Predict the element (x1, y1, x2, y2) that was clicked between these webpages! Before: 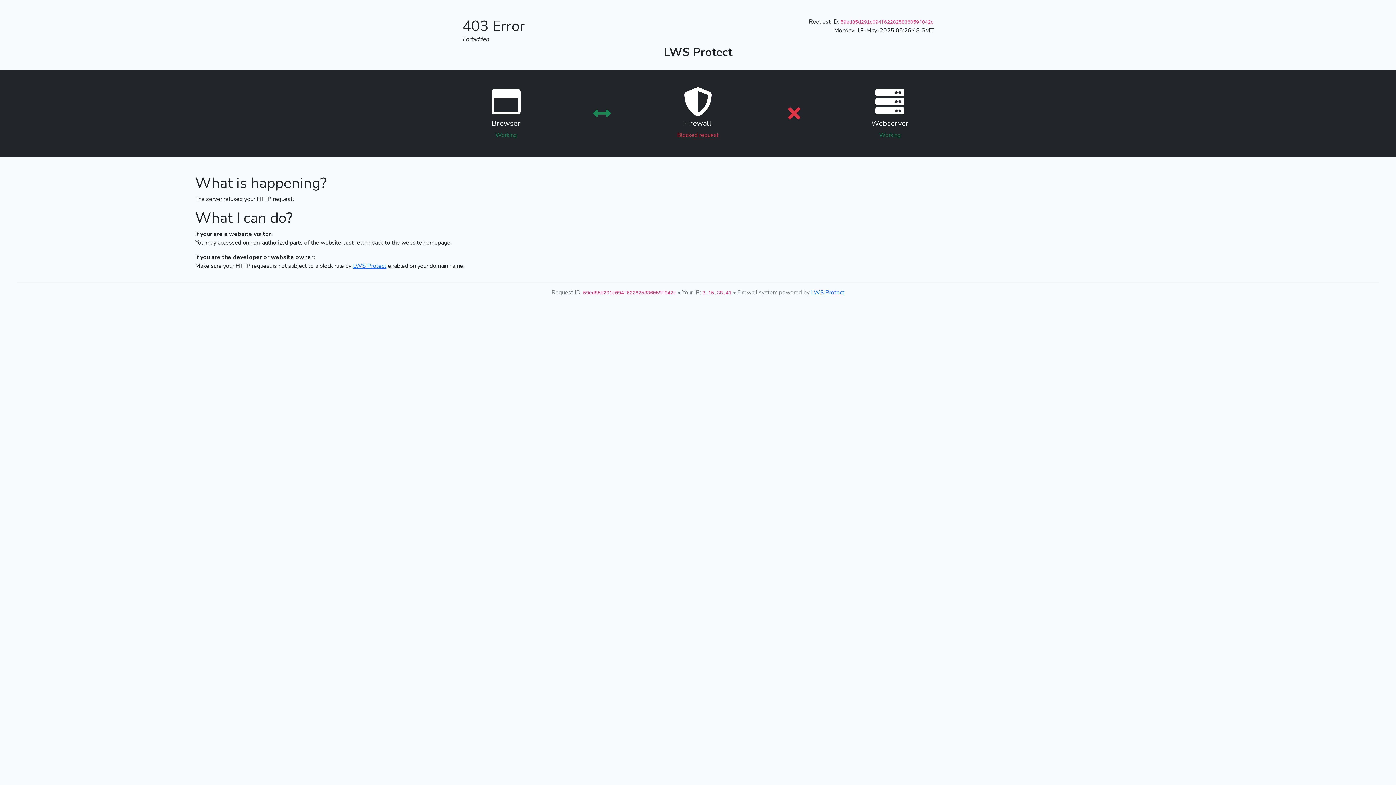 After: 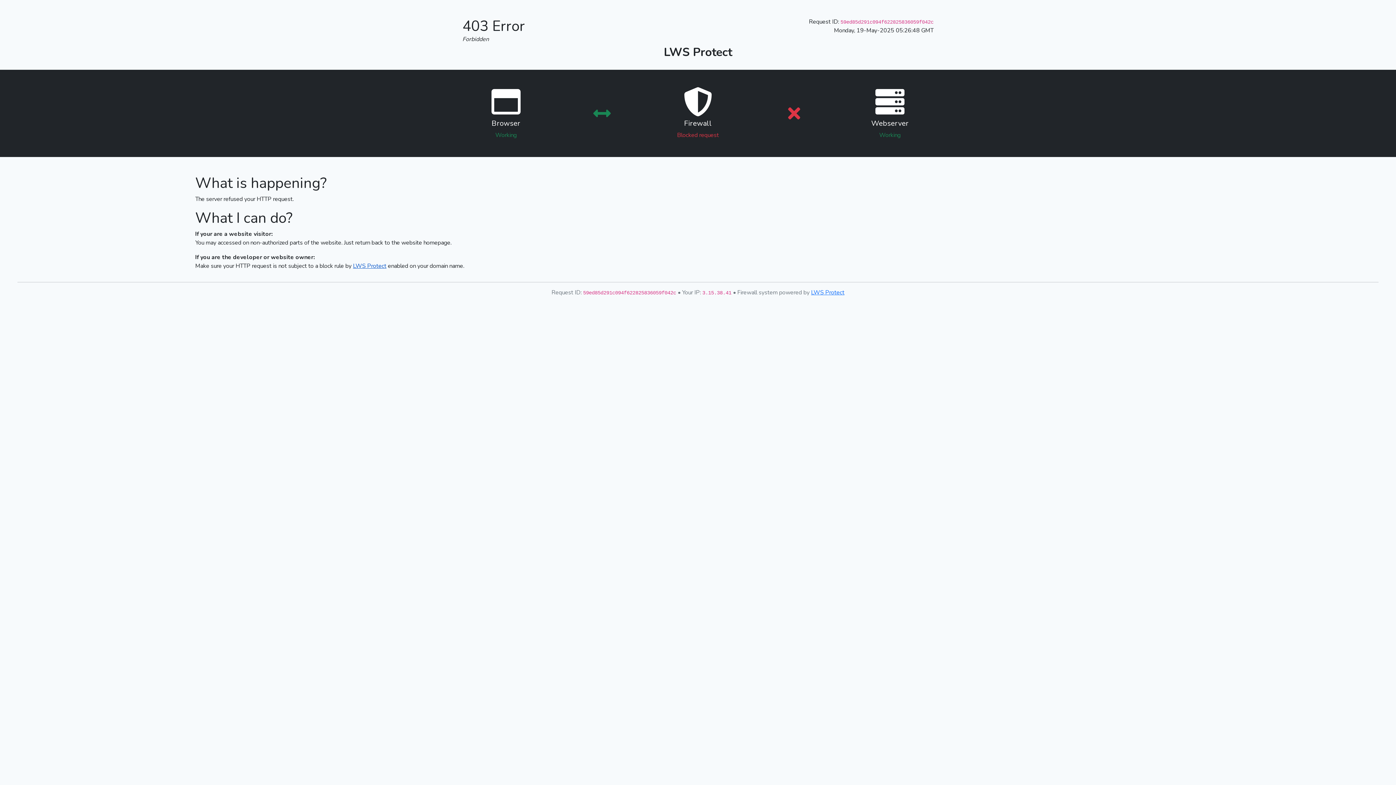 Action: label: LWS Protect bbox: (353, 262, 386, 270)